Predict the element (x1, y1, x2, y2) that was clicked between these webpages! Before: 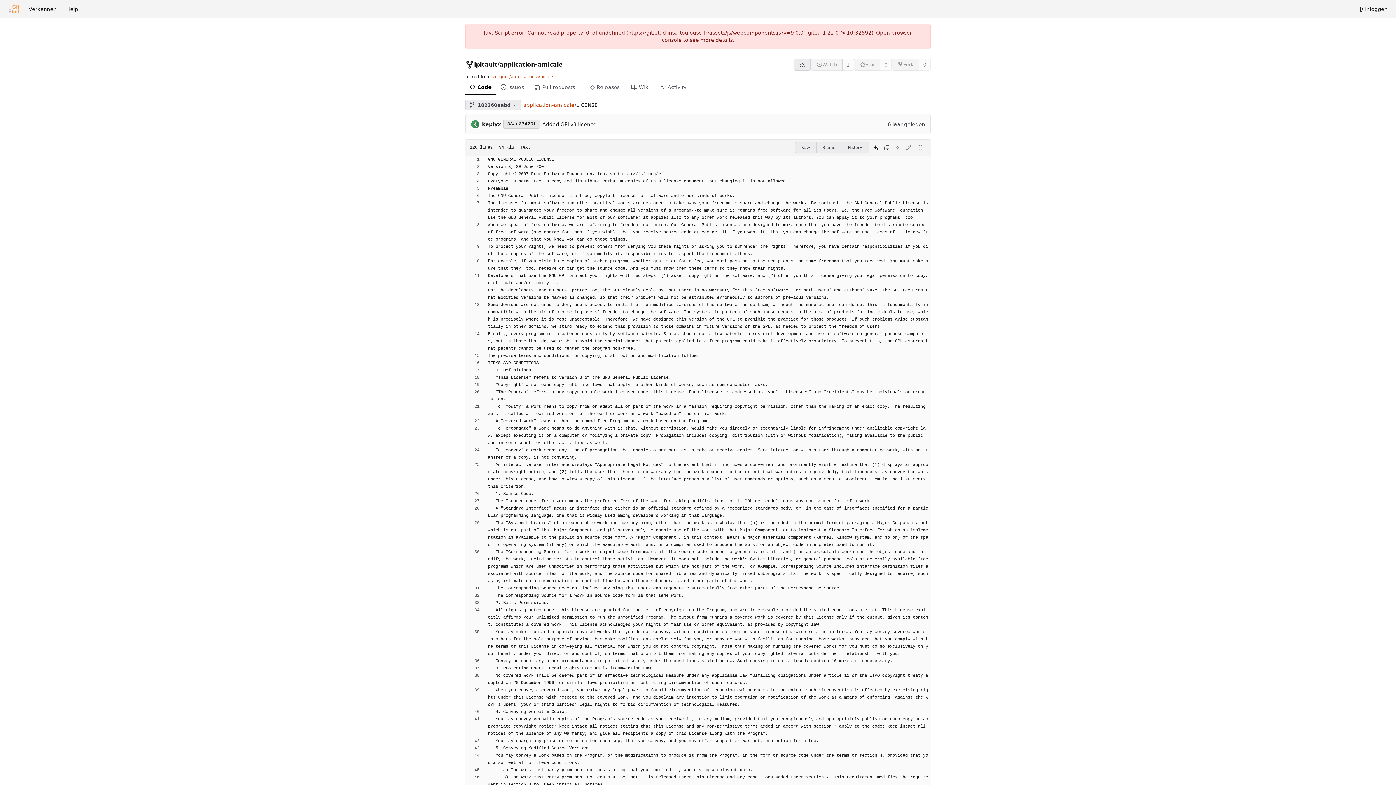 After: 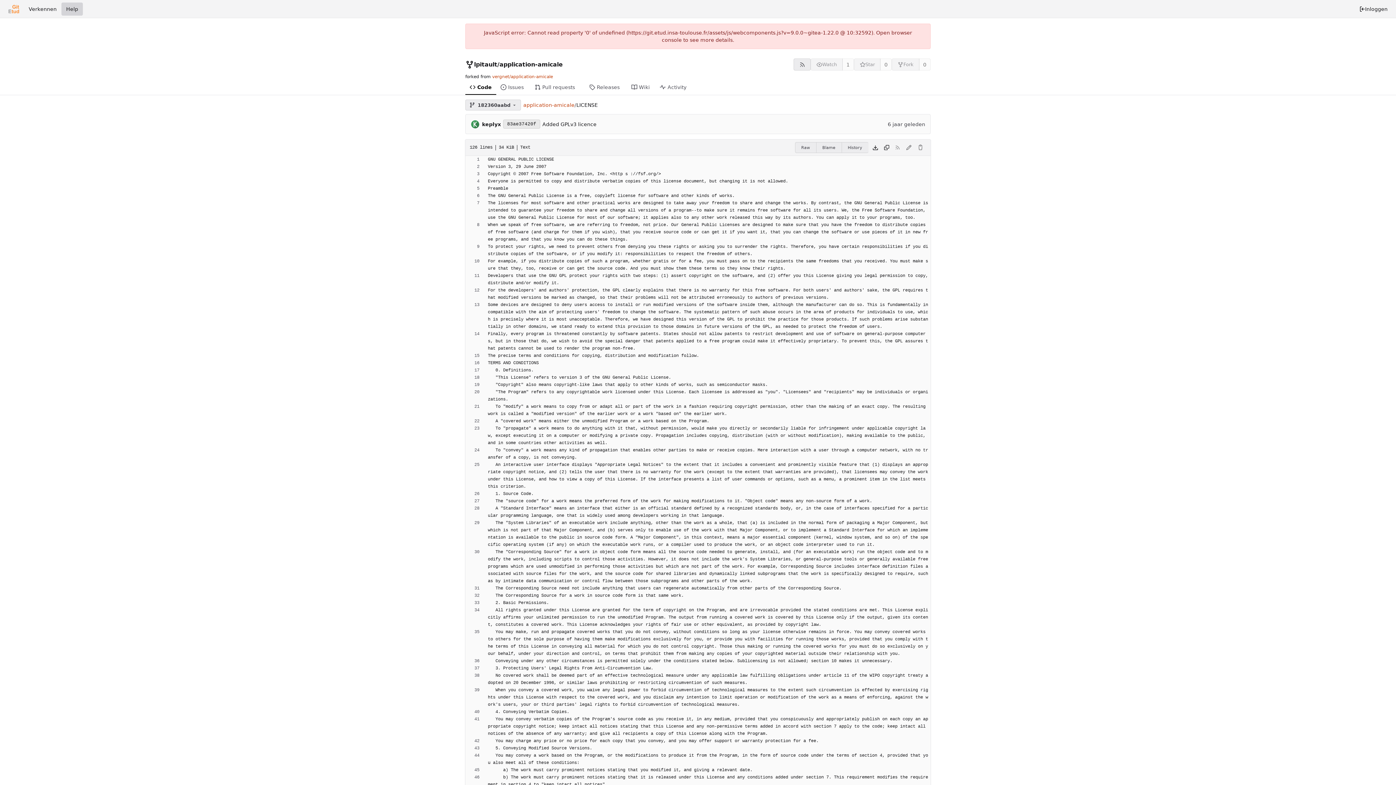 Action: bbox: (61, 2, 82, 15) label: Help